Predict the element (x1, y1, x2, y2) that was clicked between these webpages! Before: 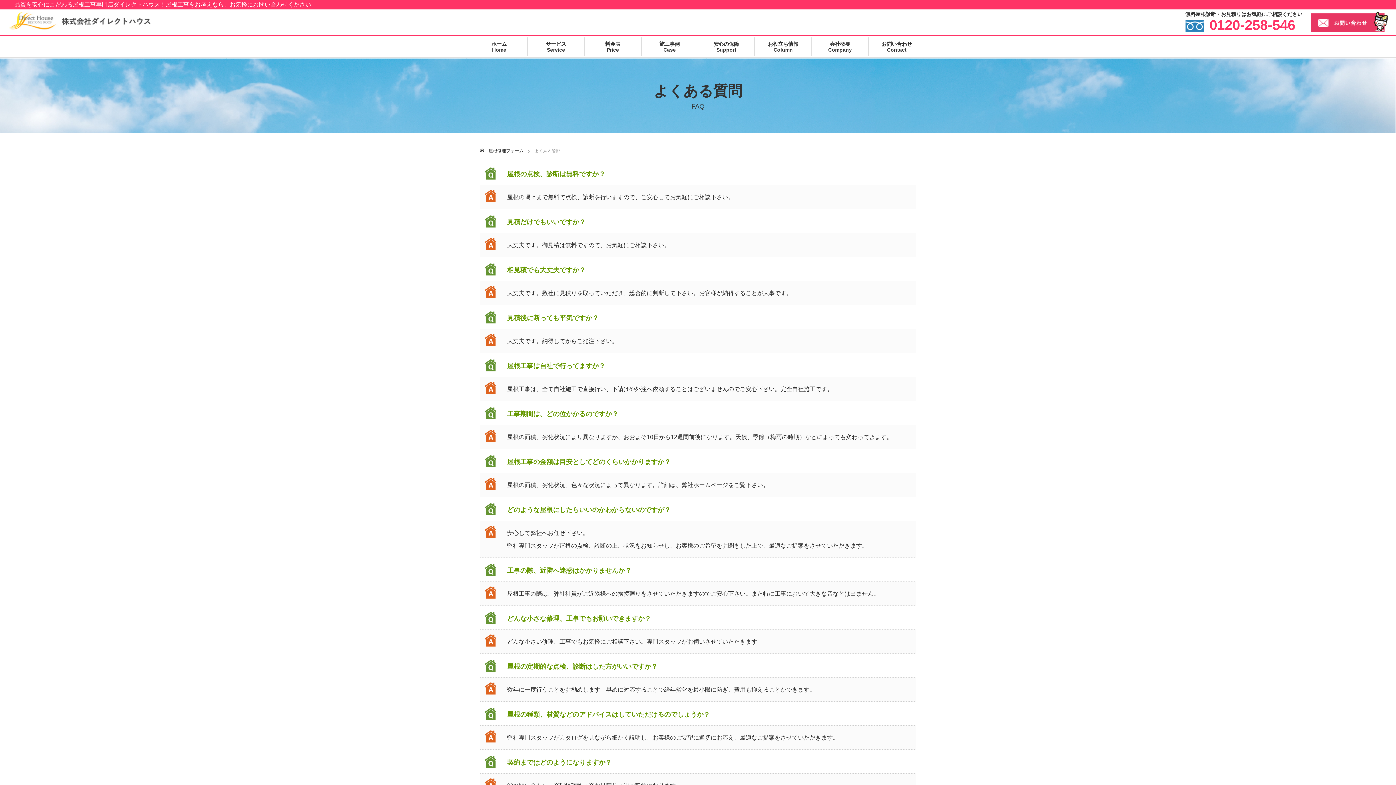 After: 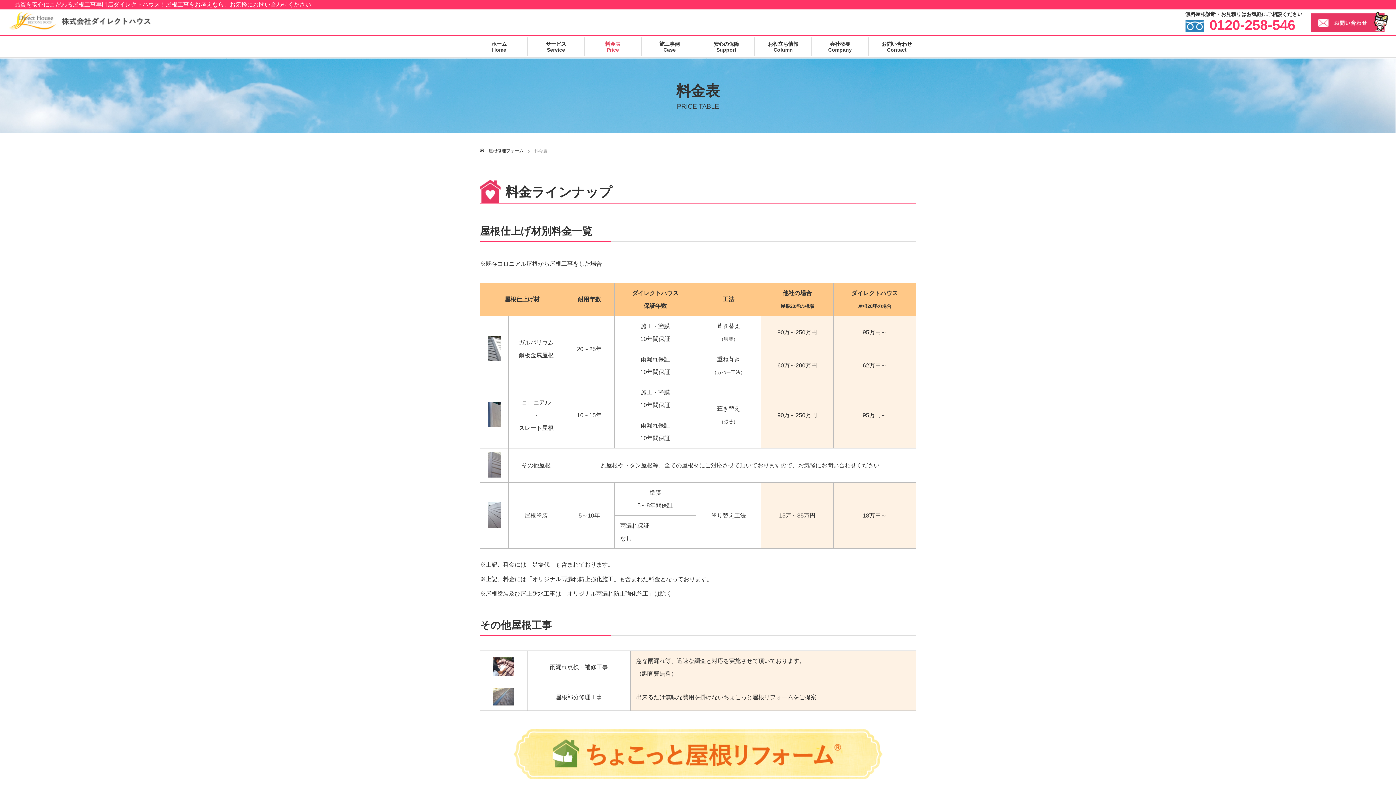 Action: label: 料金表
Price bbox: (584, 37, 641, 56)